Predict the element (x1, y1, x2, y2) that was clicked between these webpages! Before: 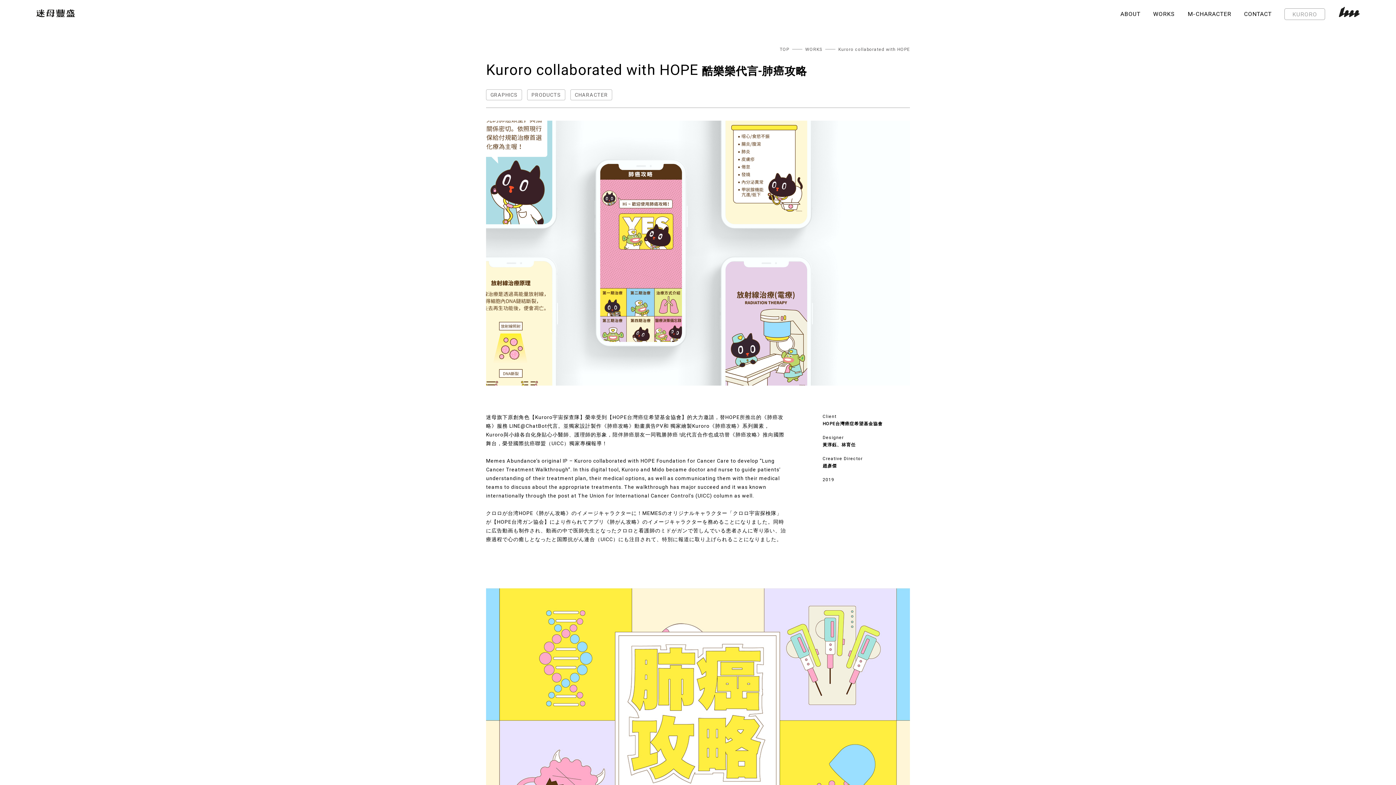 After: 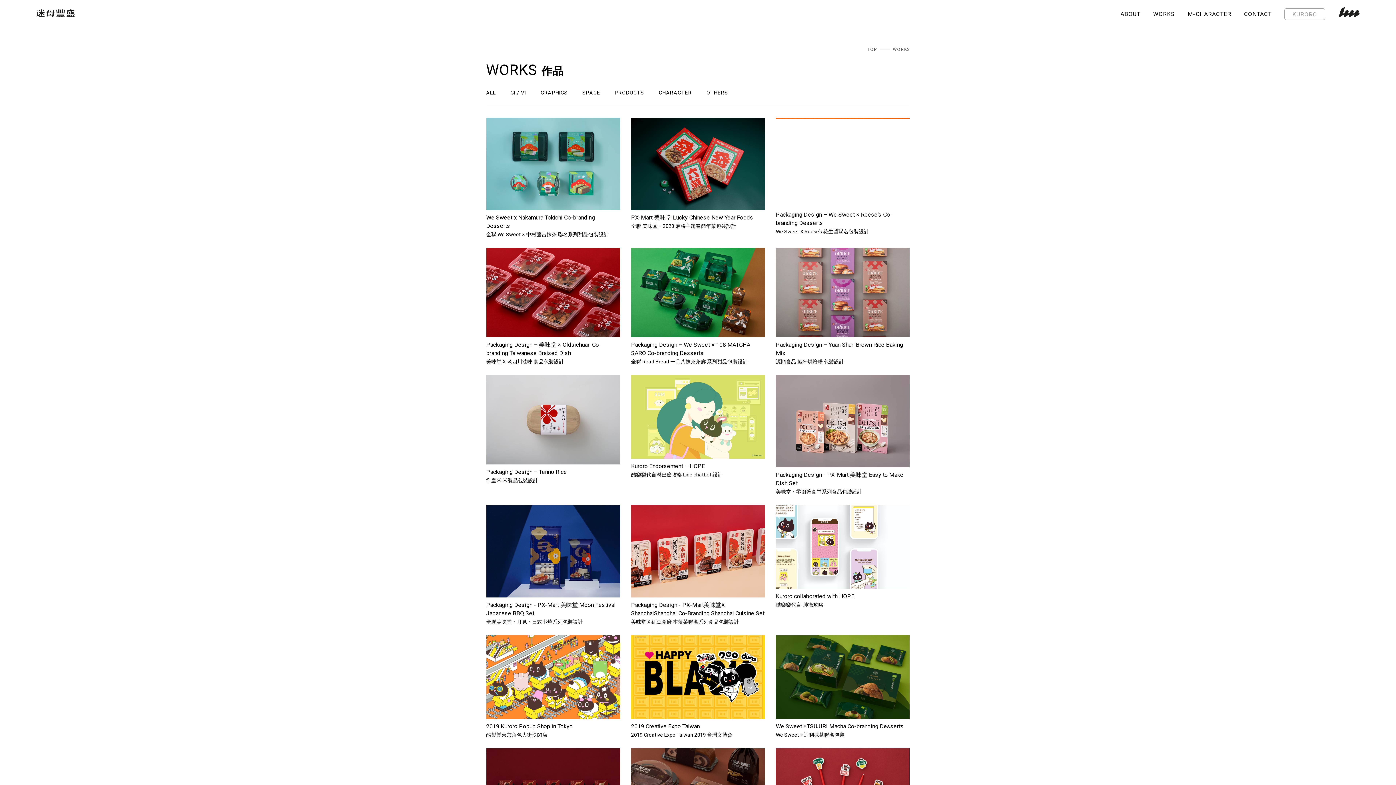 Action: bbox: (805, 46, 822, 51) label: WORKS